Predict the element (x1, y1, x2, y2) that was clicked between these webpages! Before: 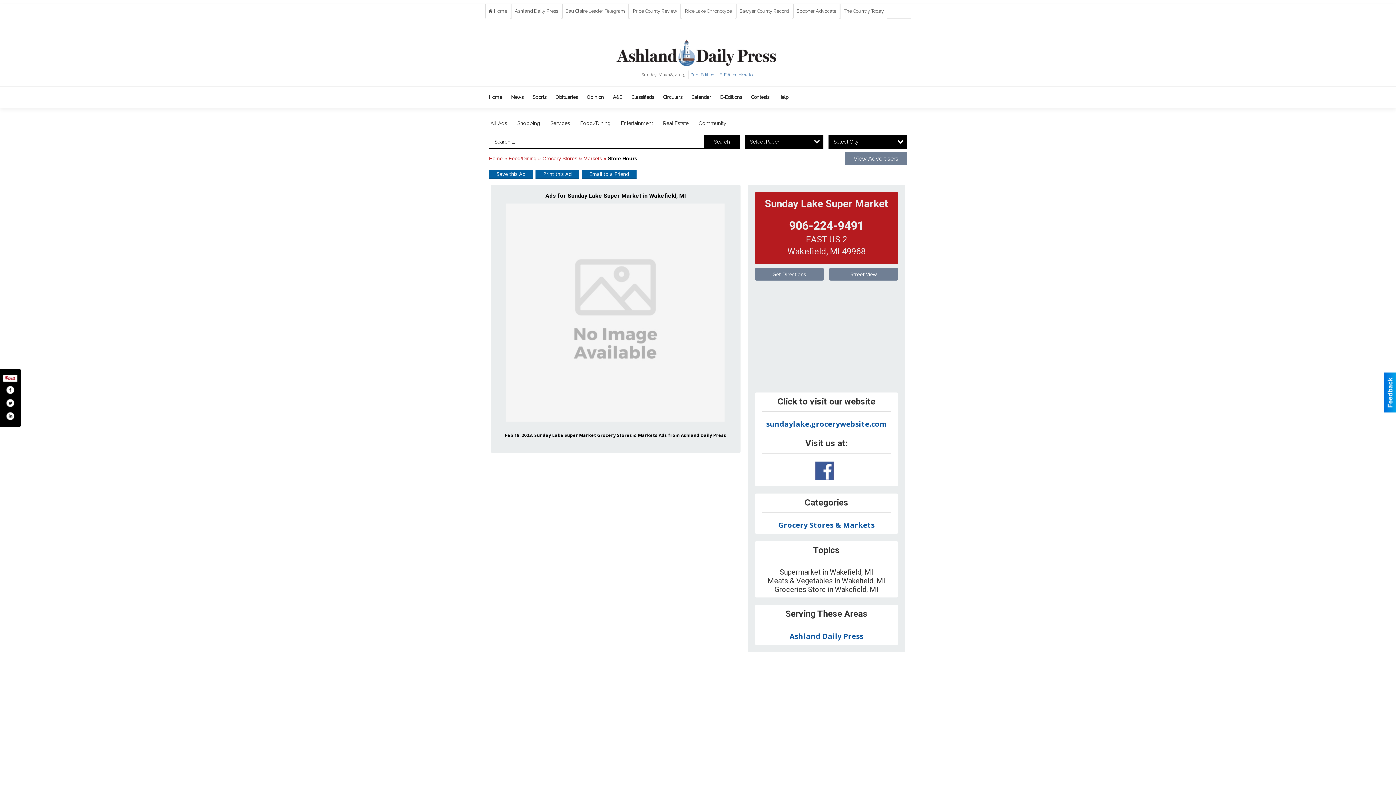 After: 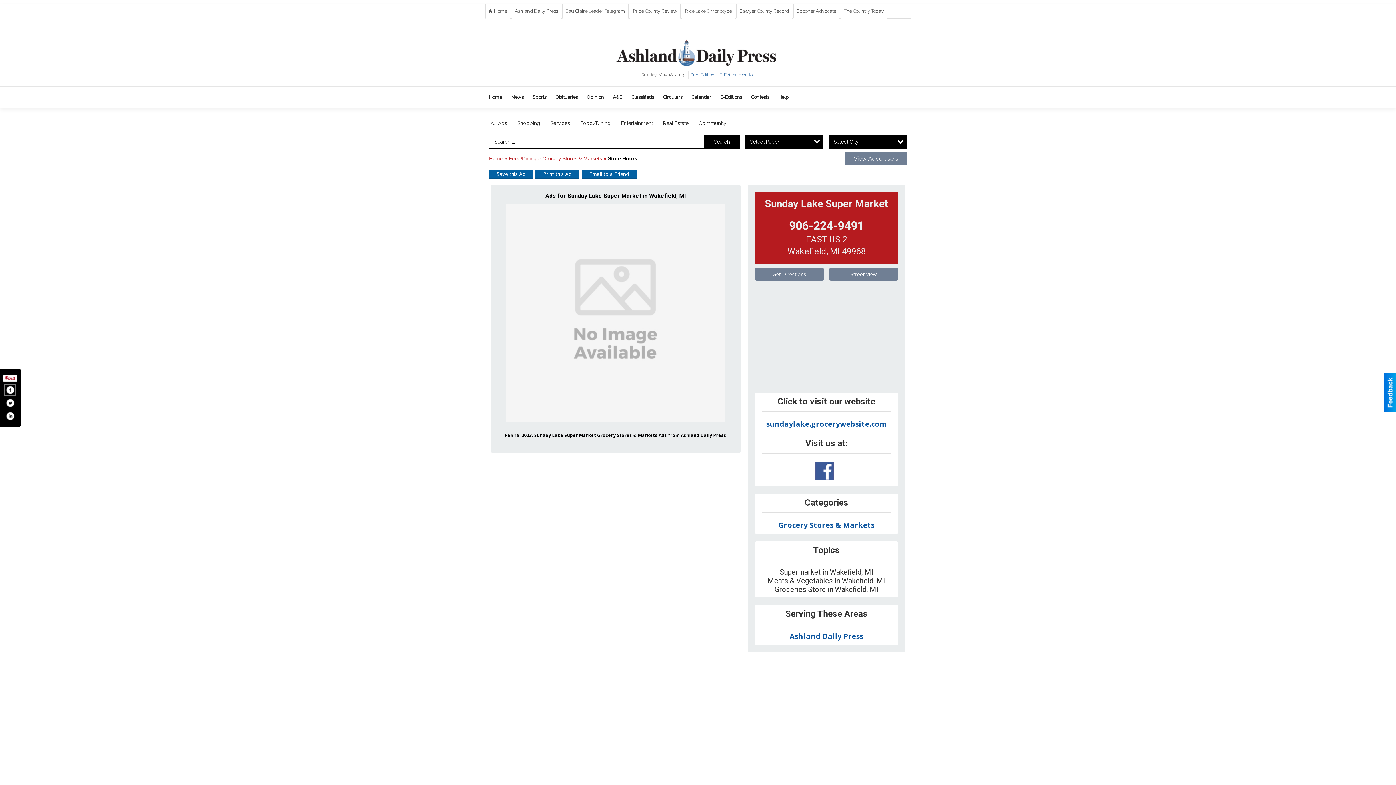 Action: label: Share on Facebook bbox: (5, 385, 14, 395)